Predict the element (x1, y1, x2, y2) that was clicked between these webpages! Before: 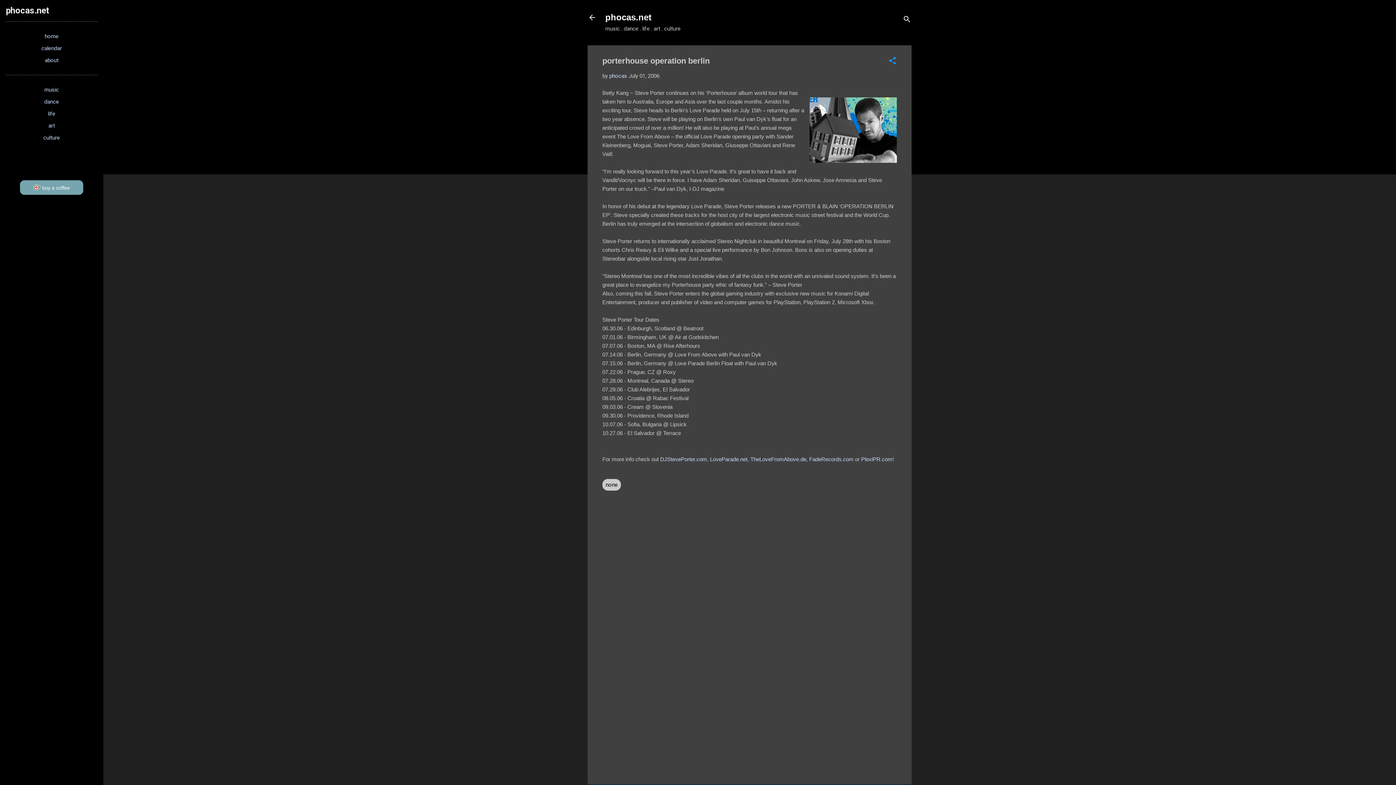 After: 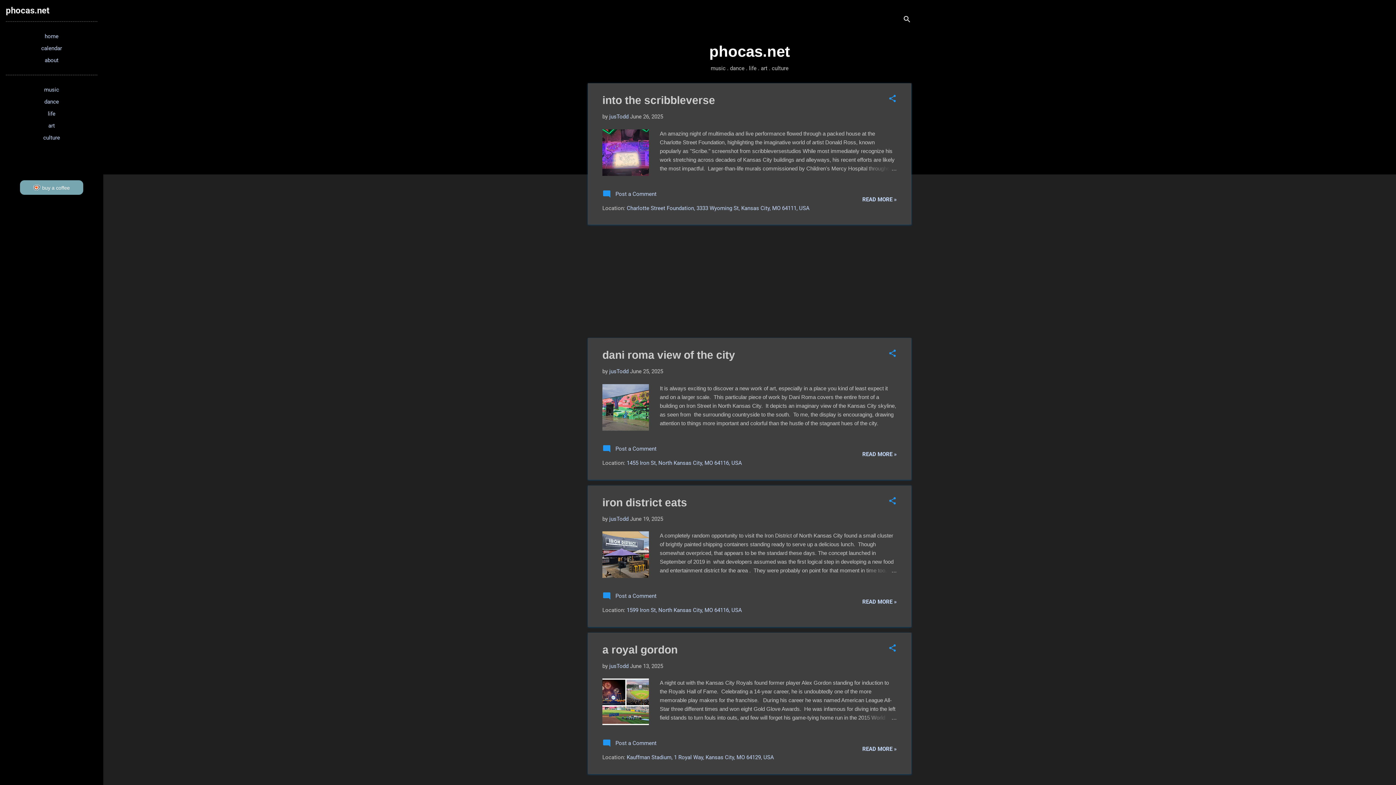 Action: bbox: (583, 8, 601, 26)